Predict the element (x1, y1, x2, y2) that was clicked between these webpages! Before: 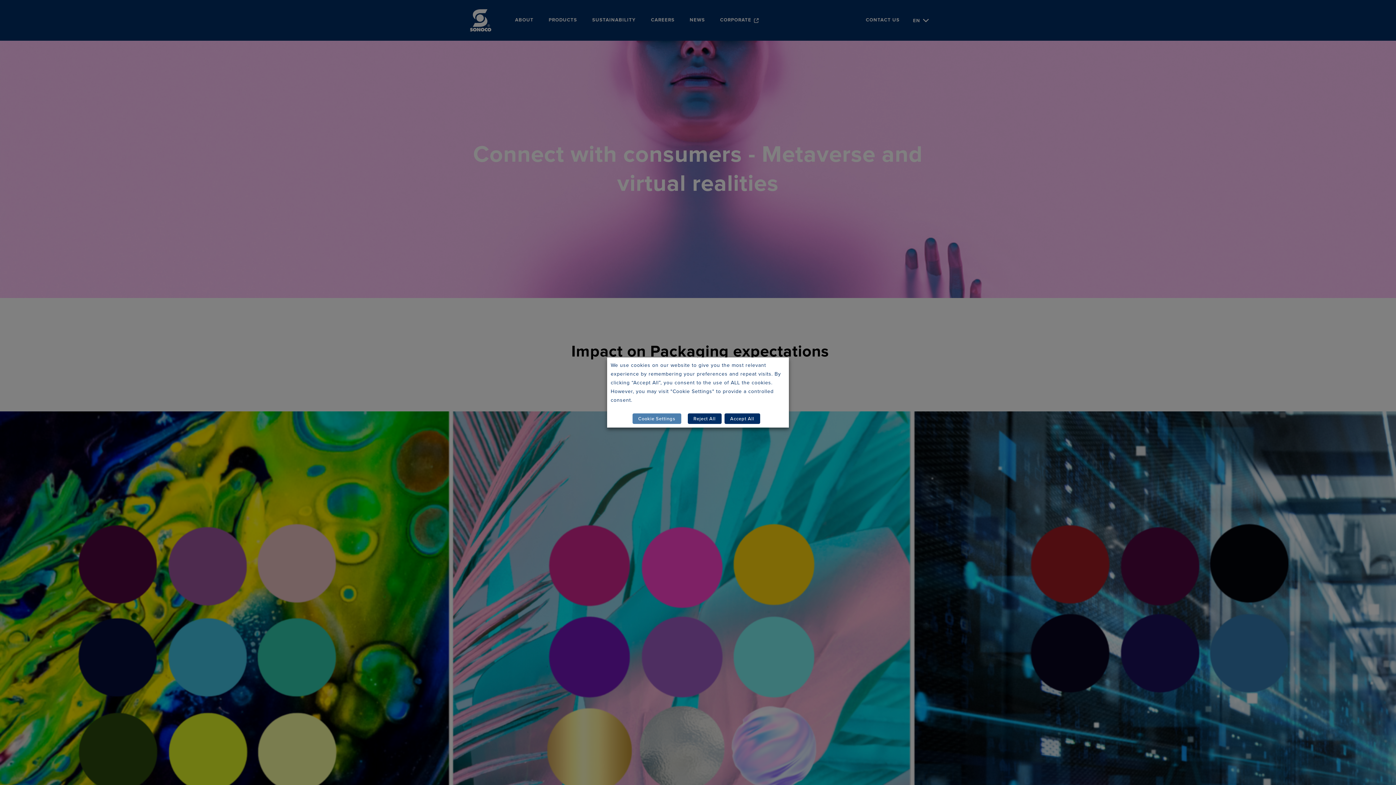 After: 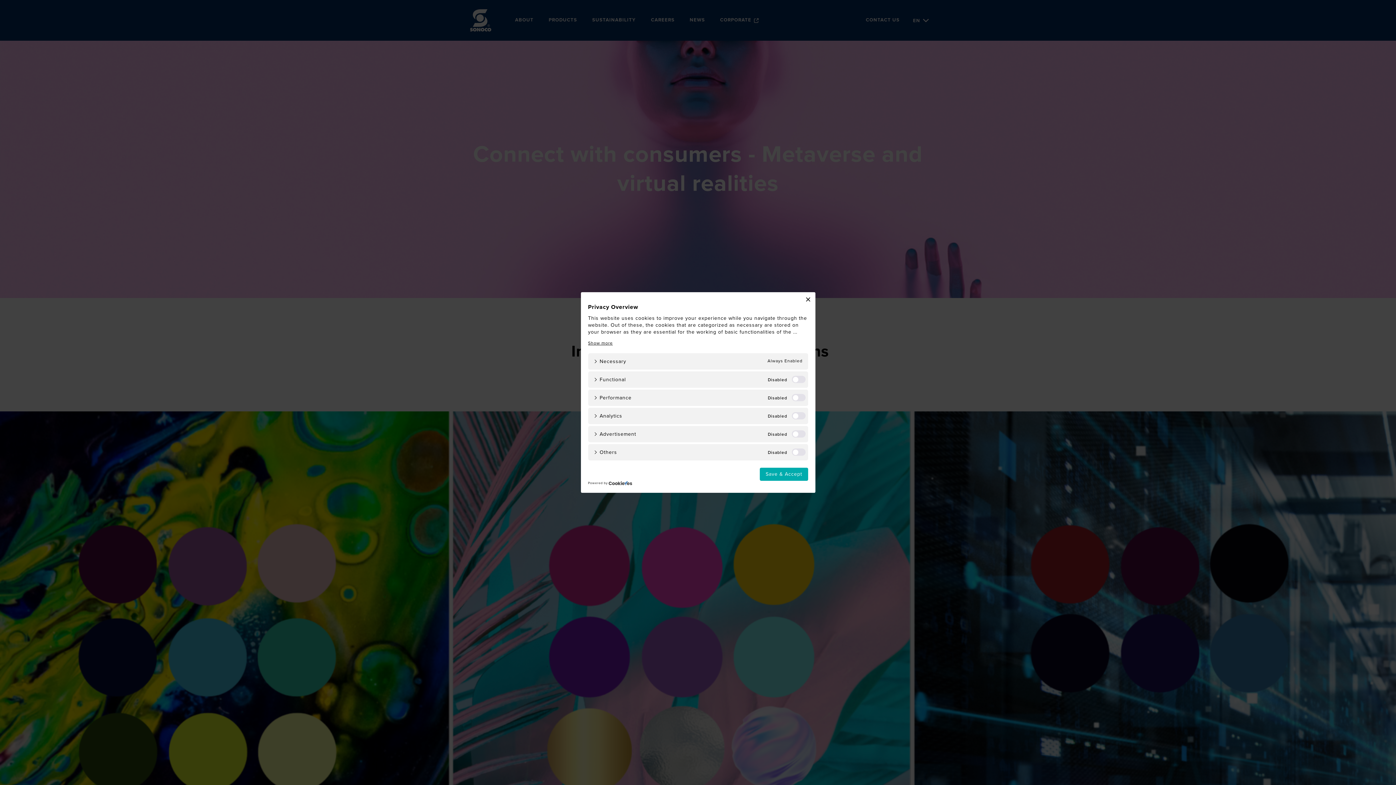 Action: label: Cookie Settings bbox: (632, 413, 681, 424)